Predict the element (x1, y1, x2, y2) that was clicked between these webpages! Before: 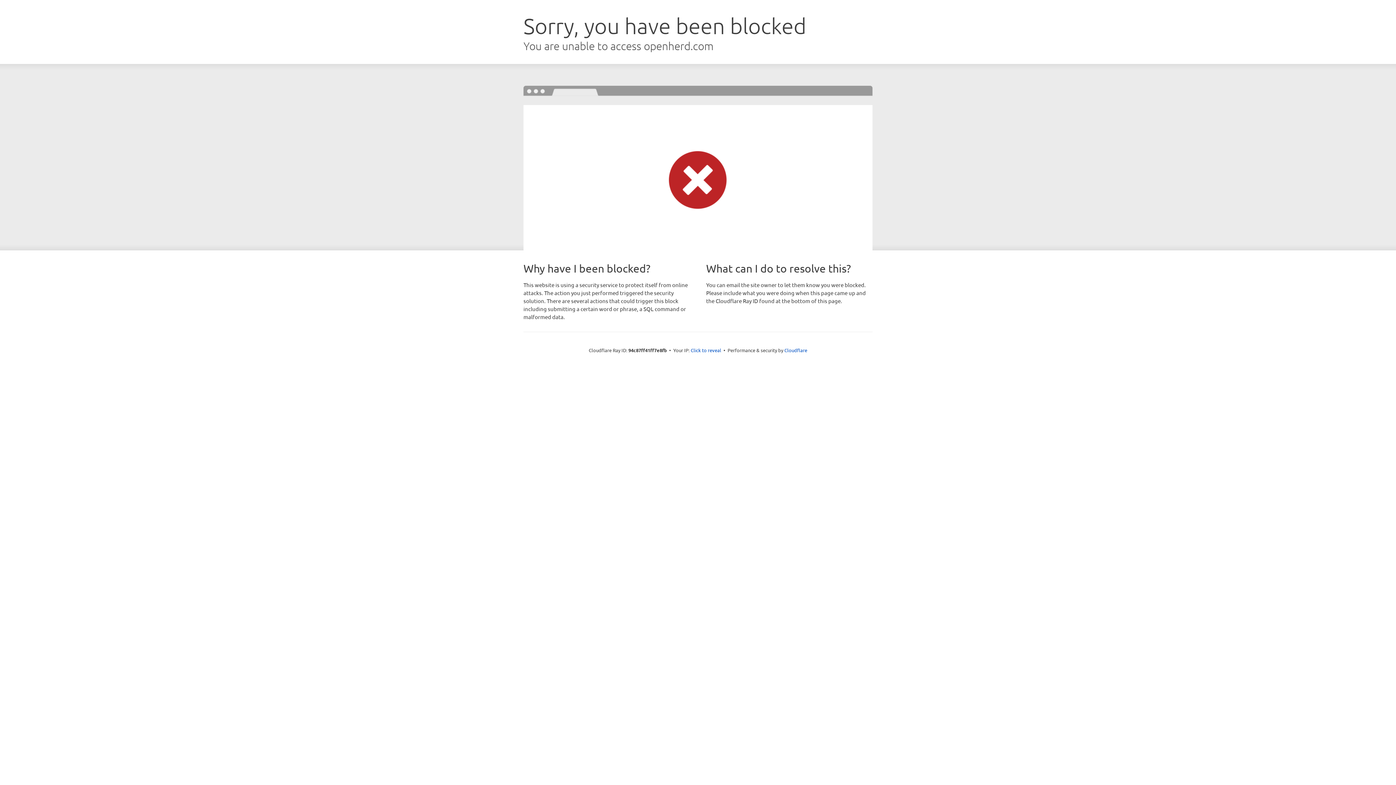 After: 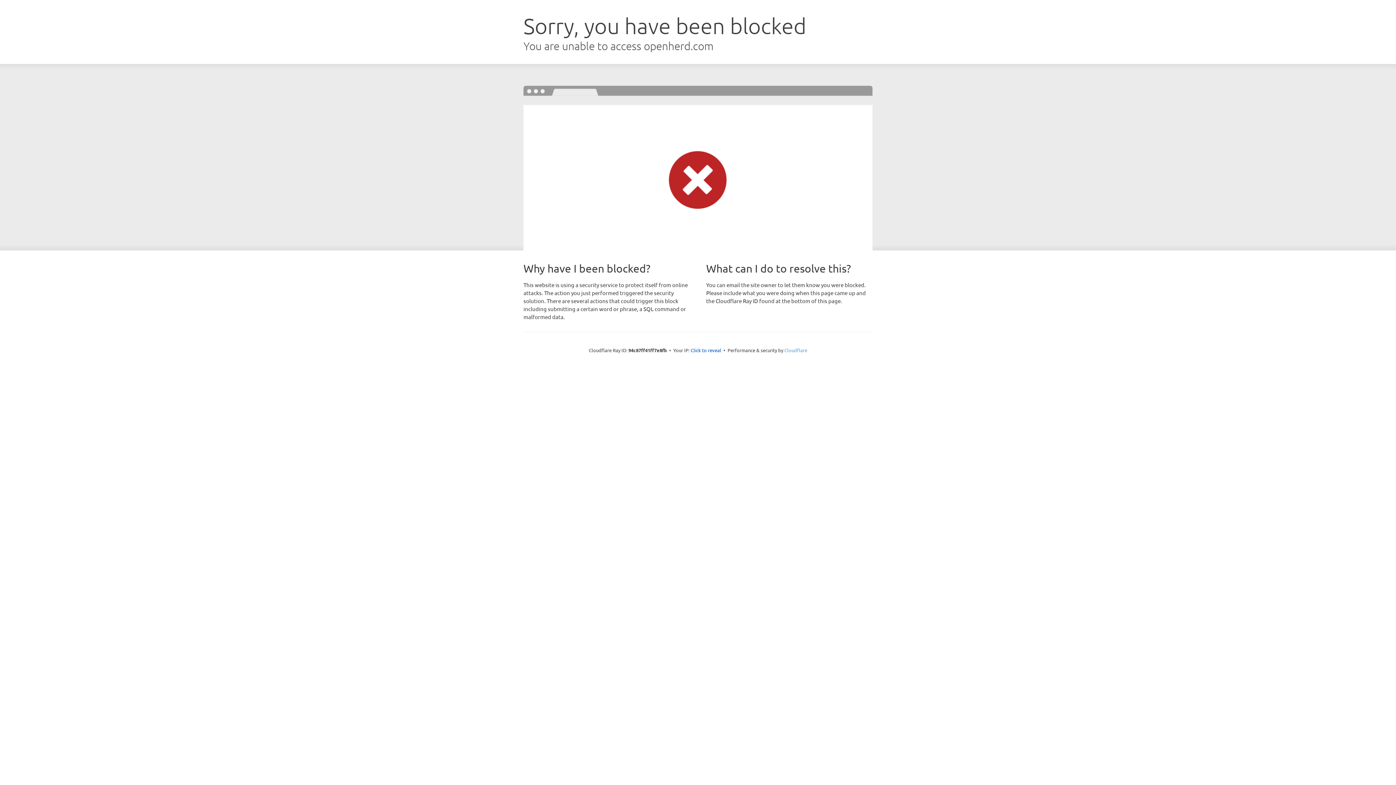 Action: label: Cloudflare bbox: (784, 347, 807, 353)